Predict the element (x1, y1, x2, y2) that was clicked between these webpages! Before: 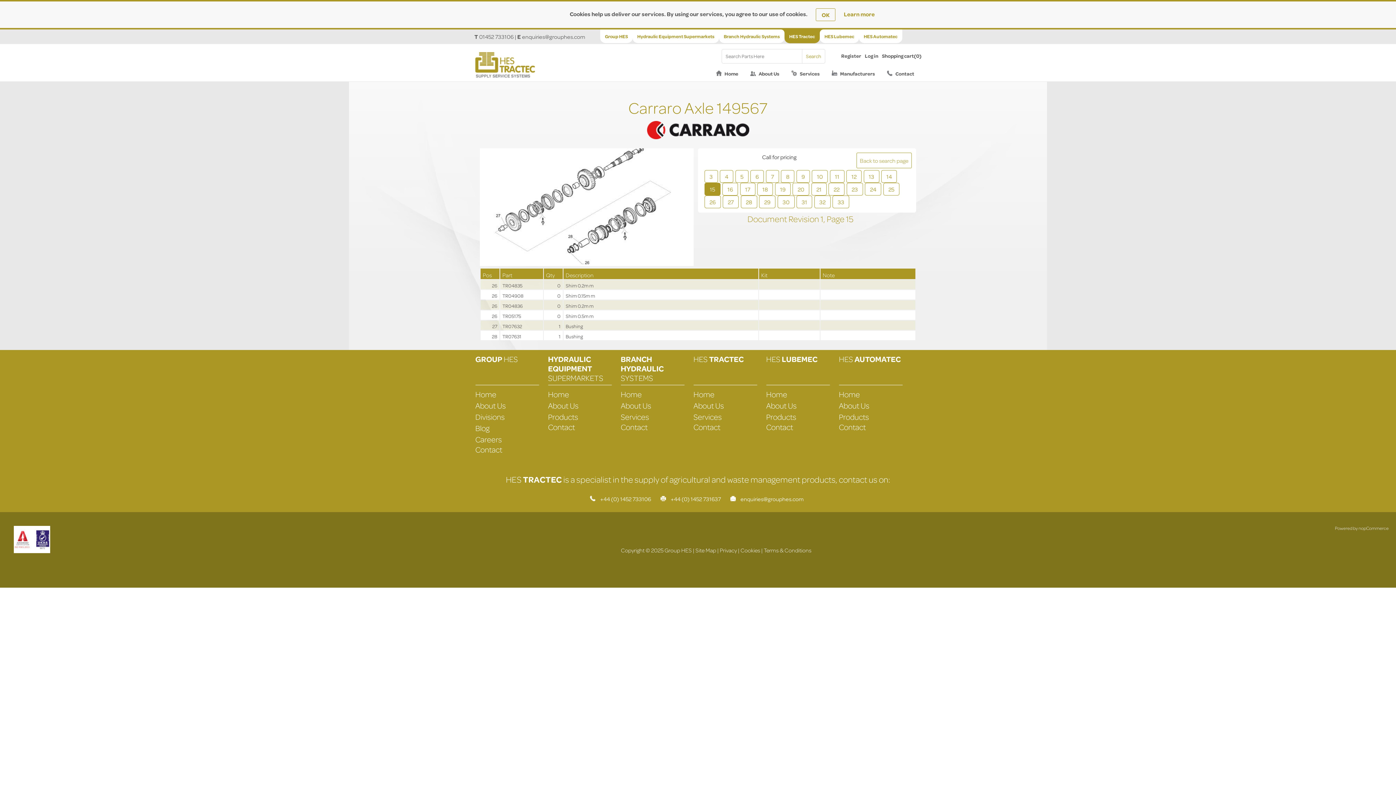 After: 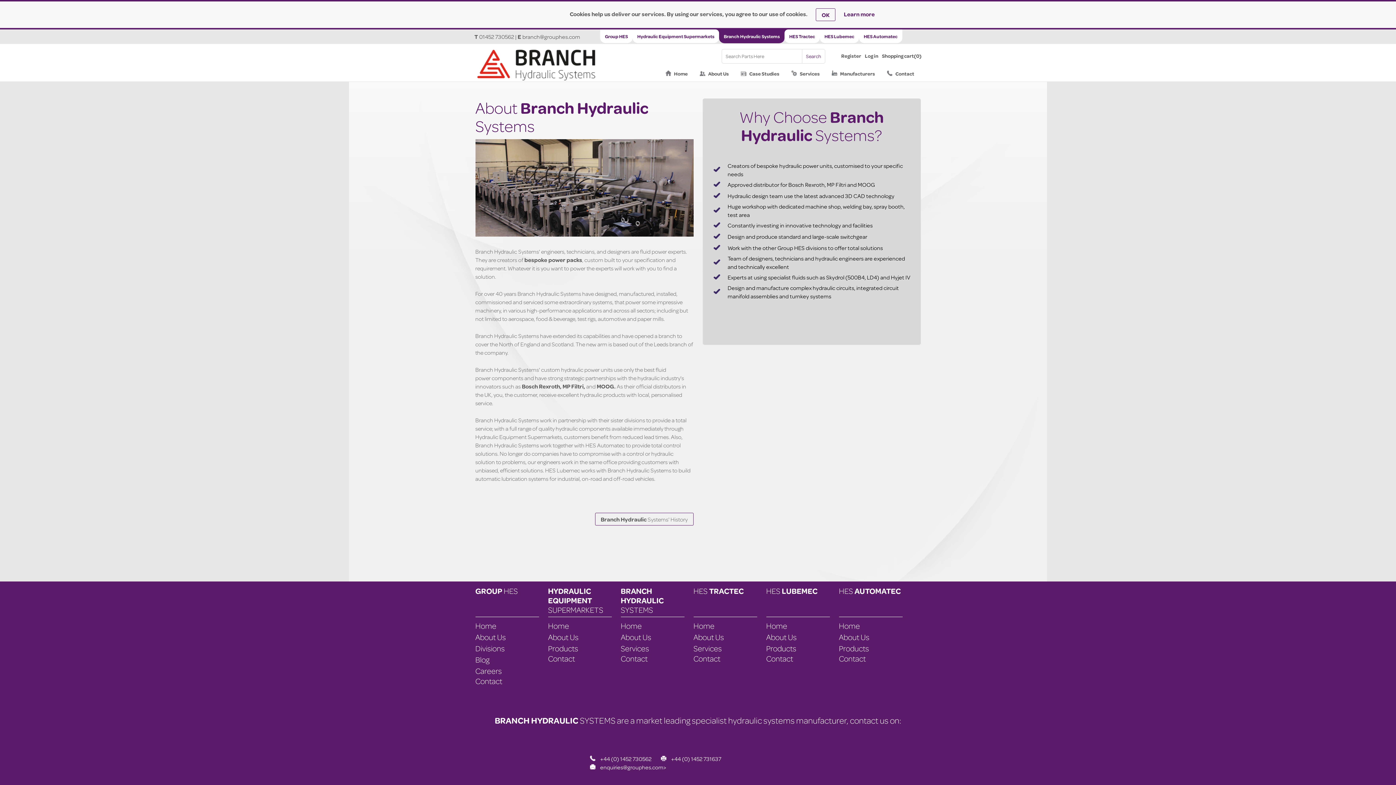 Action: bbox: (620, 400, 651, 411) label: About Us